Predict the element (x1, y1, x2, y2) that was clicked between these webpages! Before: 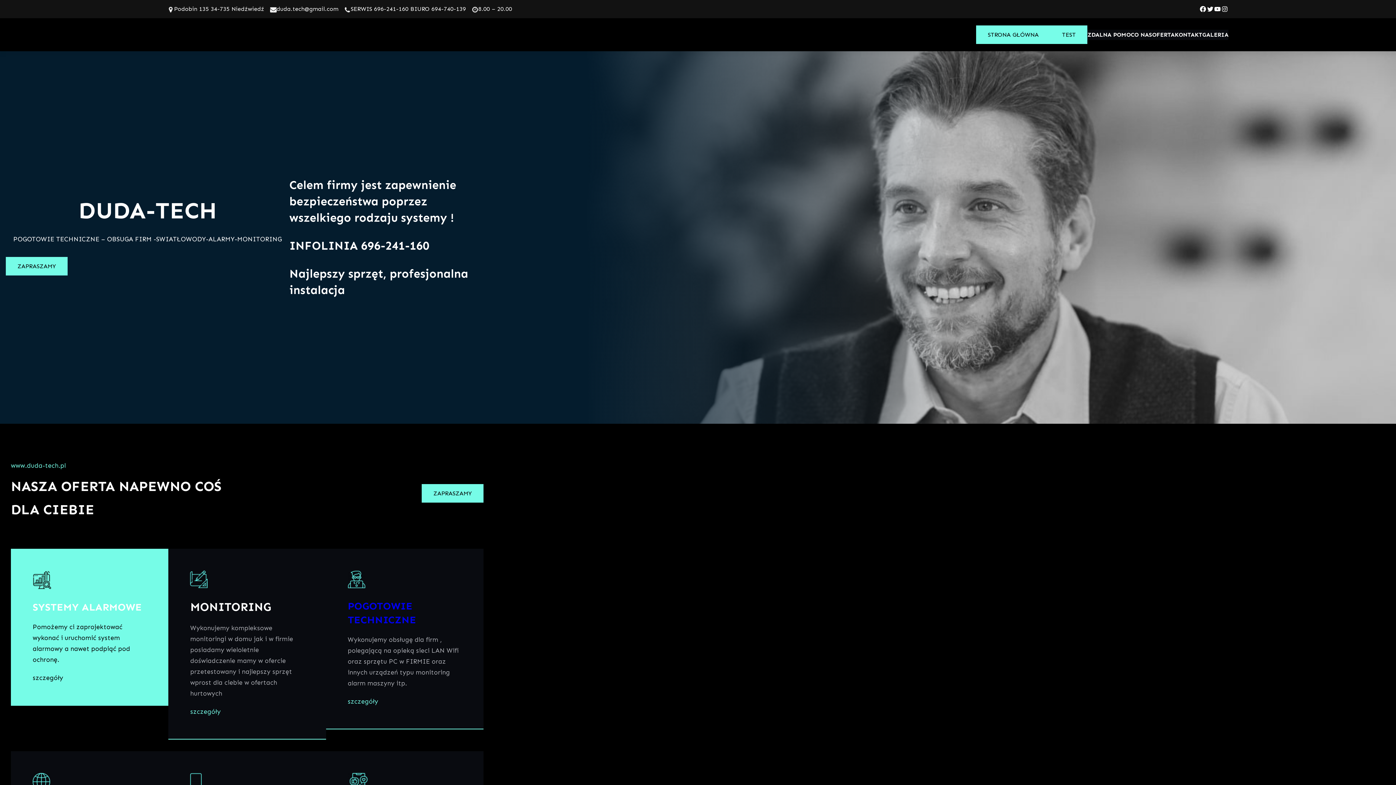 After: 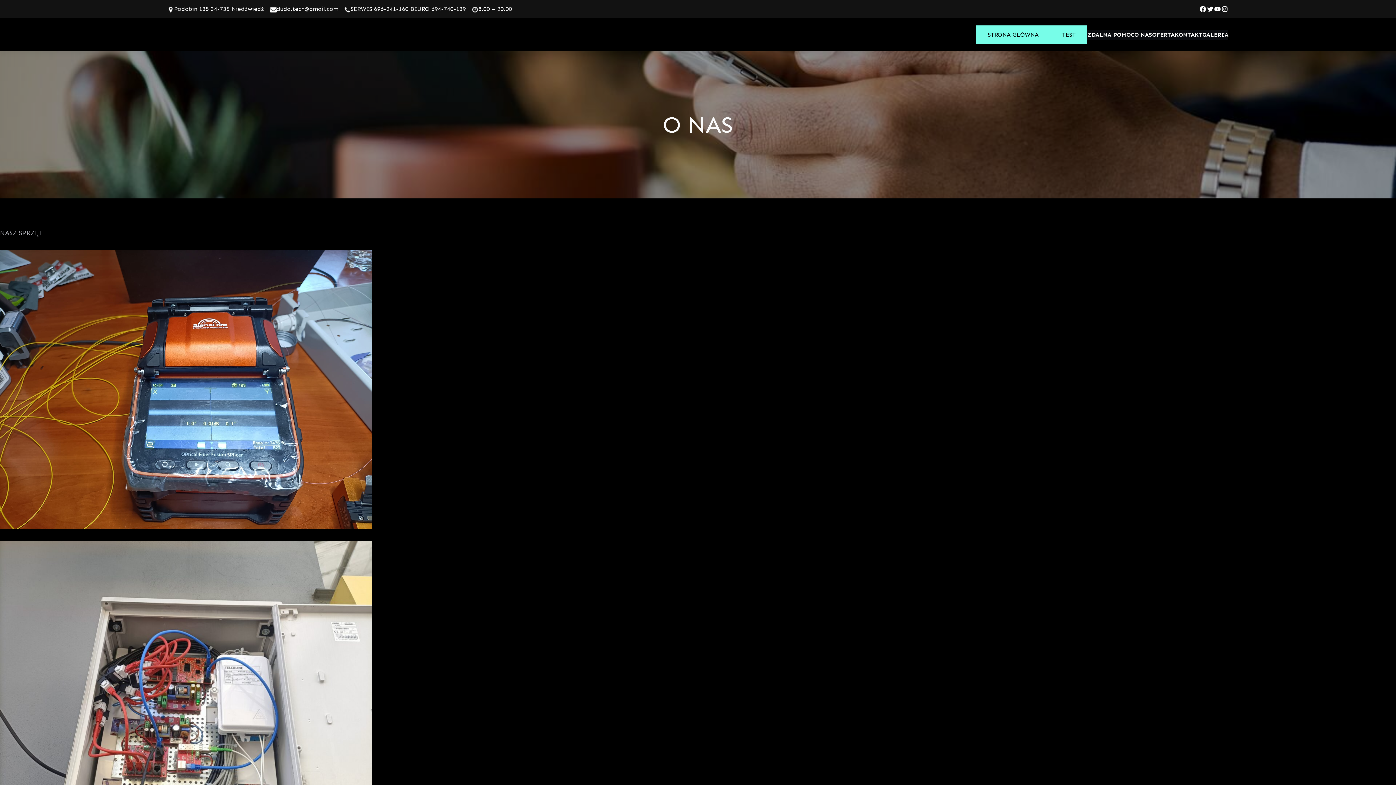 Action: label: GALERIA bbox: (1202, 29, 1228, 39)